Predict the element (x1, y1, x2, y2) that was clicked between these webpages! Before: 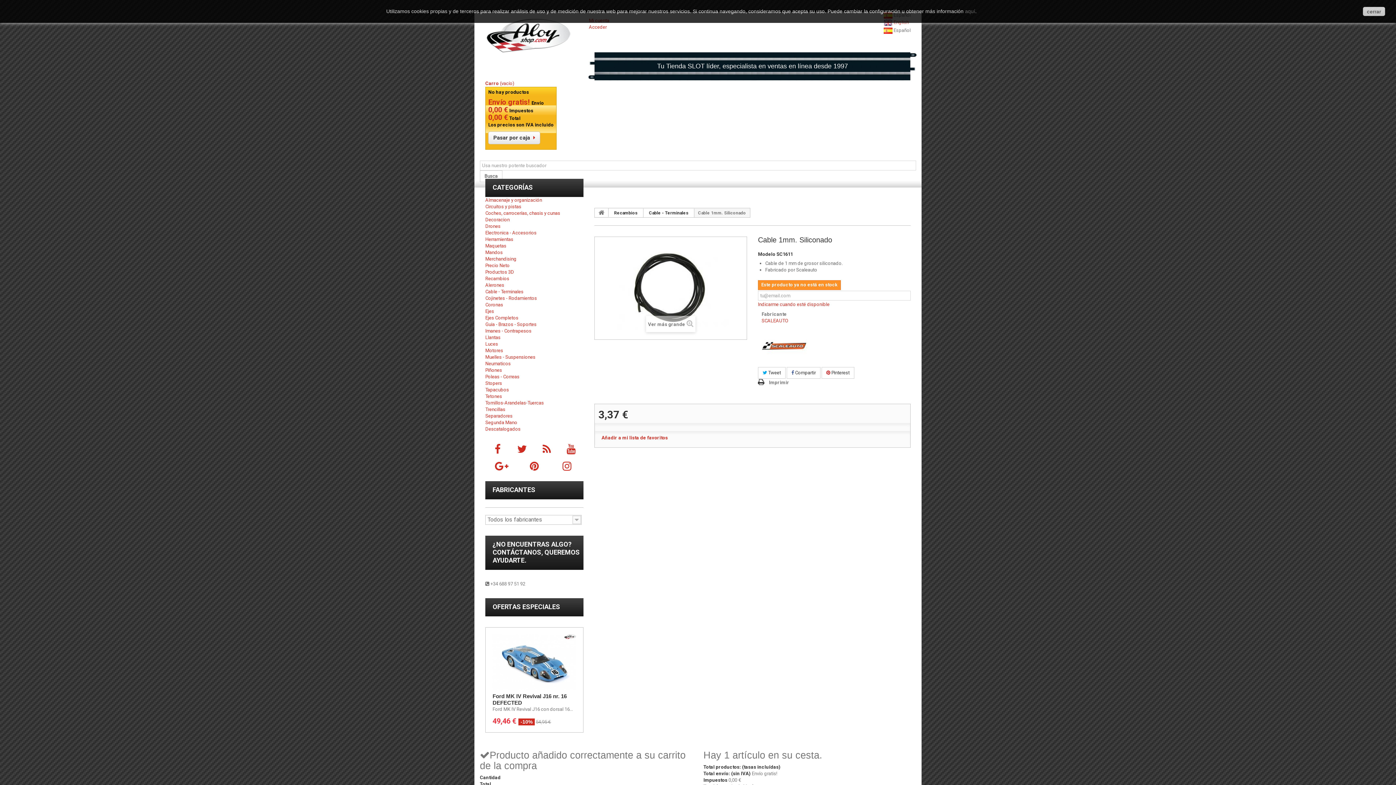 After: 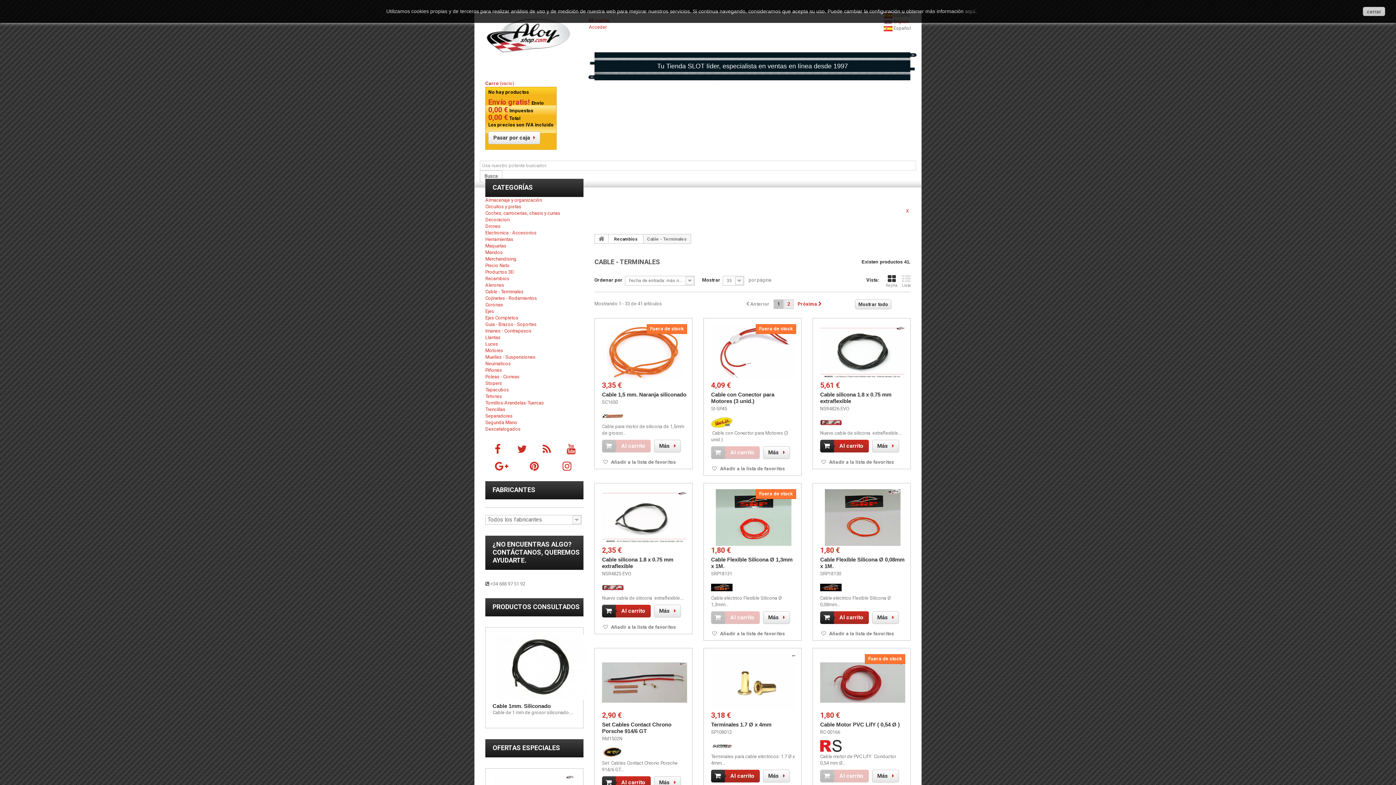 Action: label: Cable - Terminales bbox: (643, 208, 694, 217)